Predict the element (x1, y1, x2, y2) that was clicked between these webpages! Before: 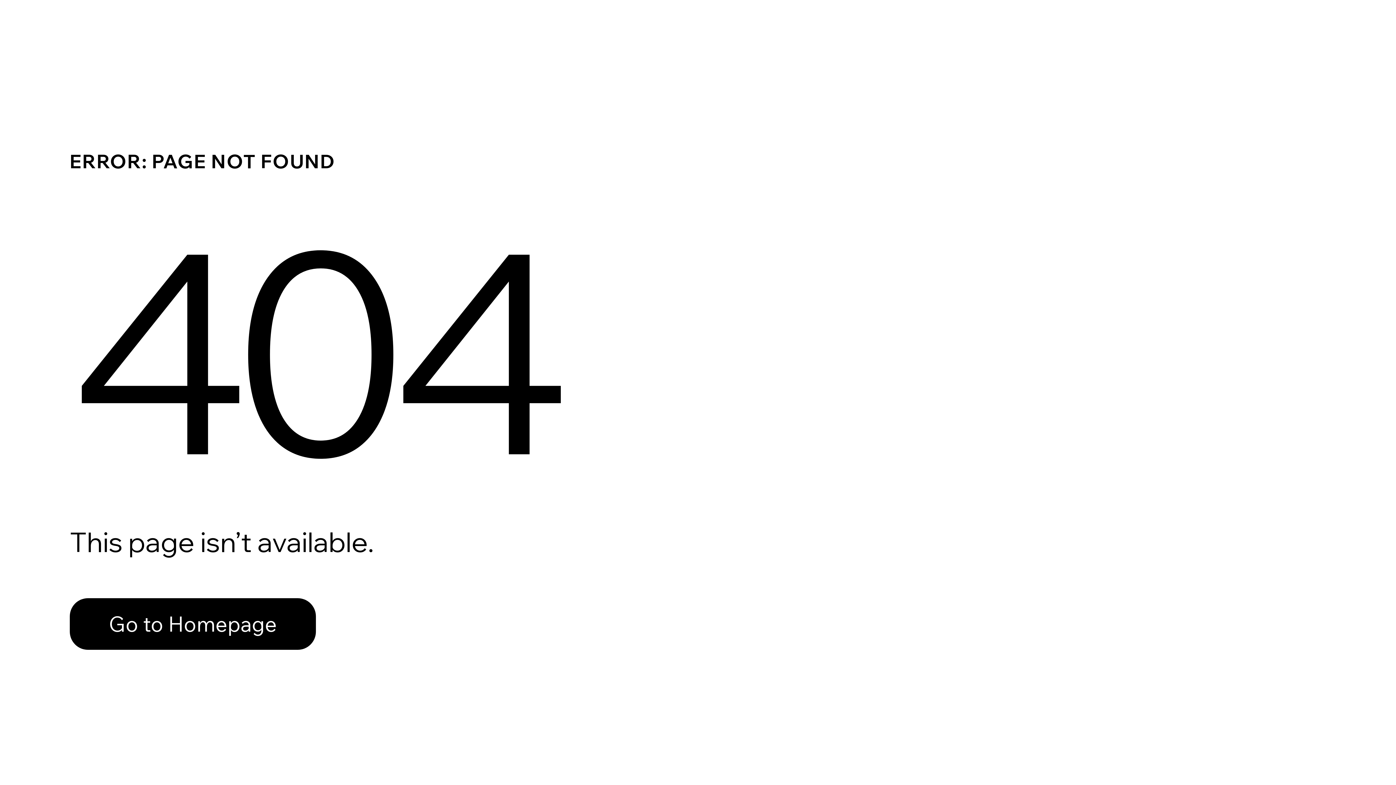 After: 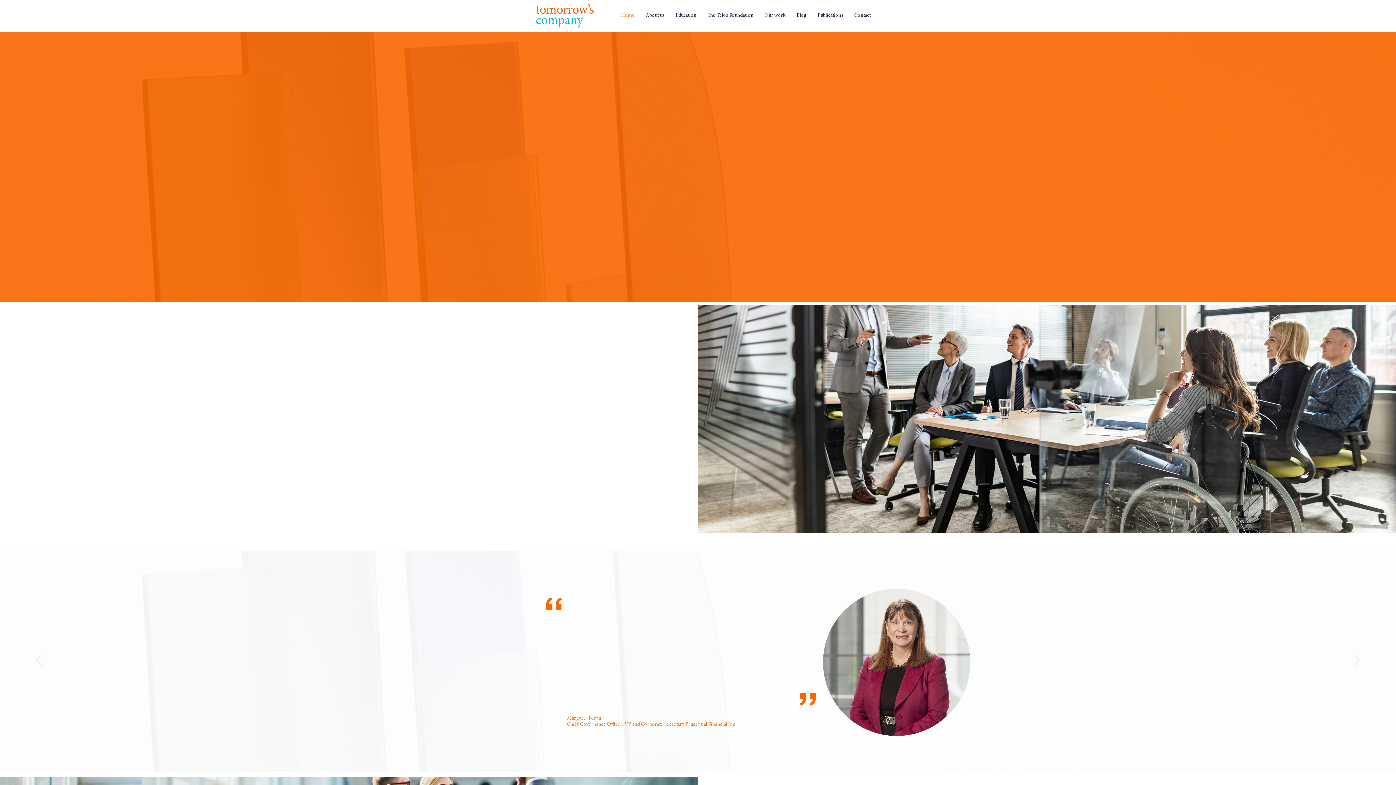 Action: label: Go to Homepage bbox: (69, 582, 768, 659)